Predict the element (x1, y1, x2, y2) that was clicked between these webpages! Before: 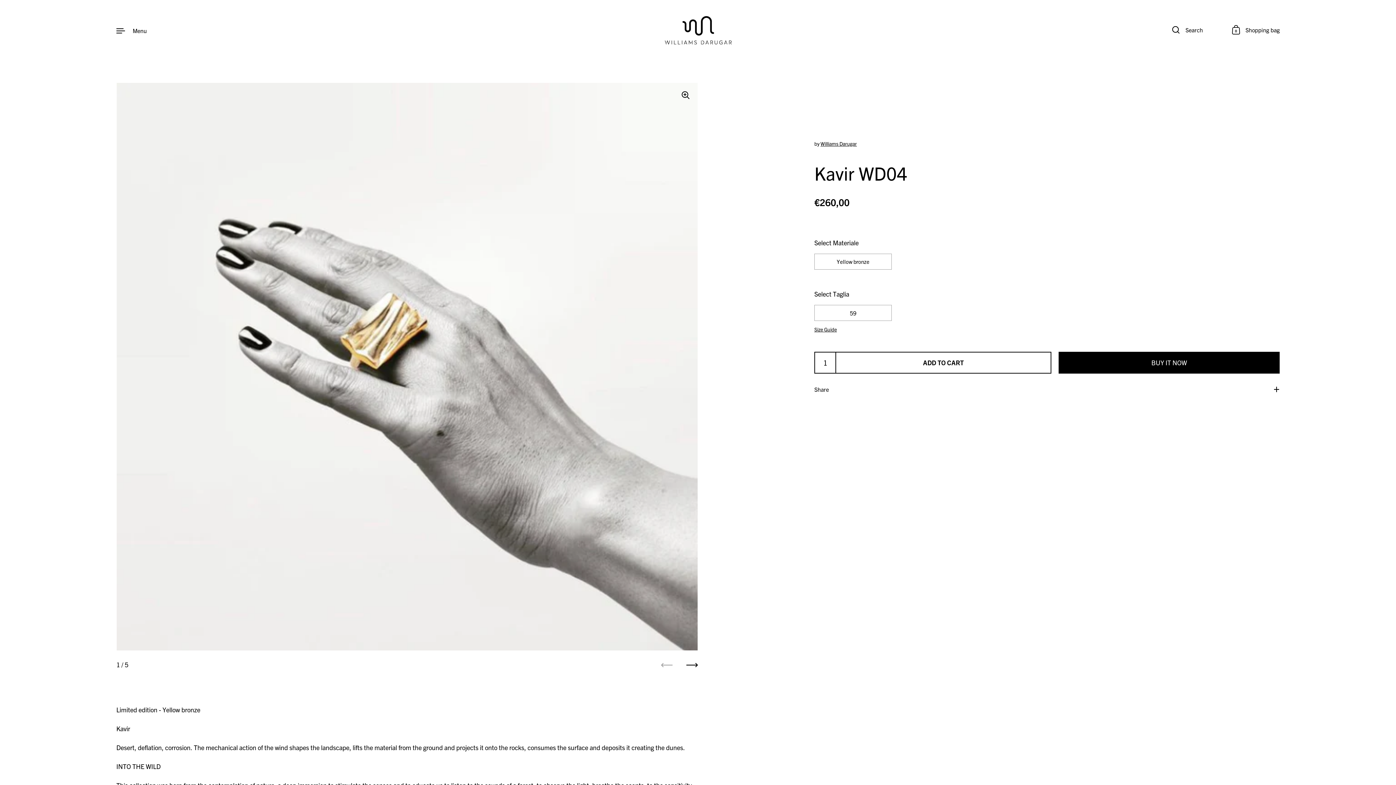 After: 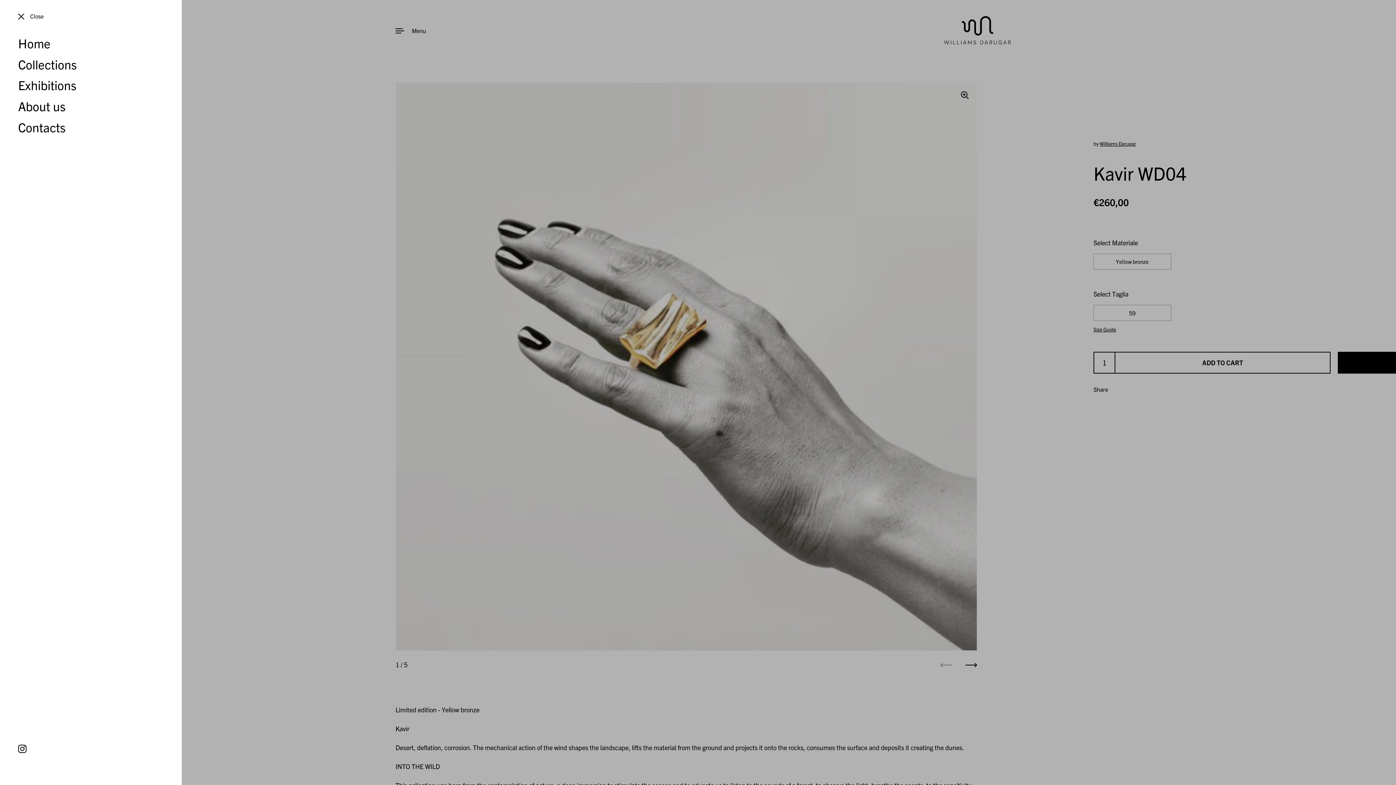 Action: label: Menu bbox: (116, 25, 146, 34)